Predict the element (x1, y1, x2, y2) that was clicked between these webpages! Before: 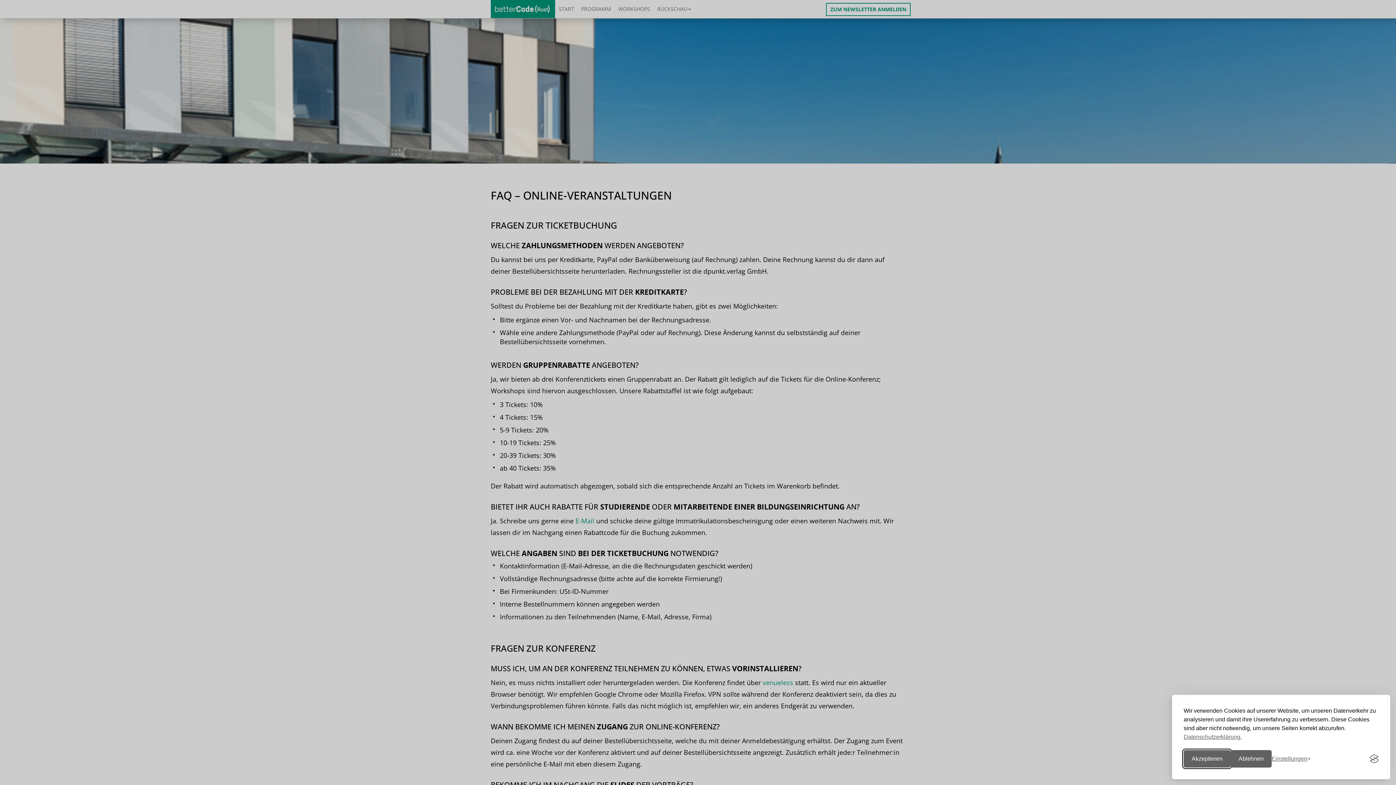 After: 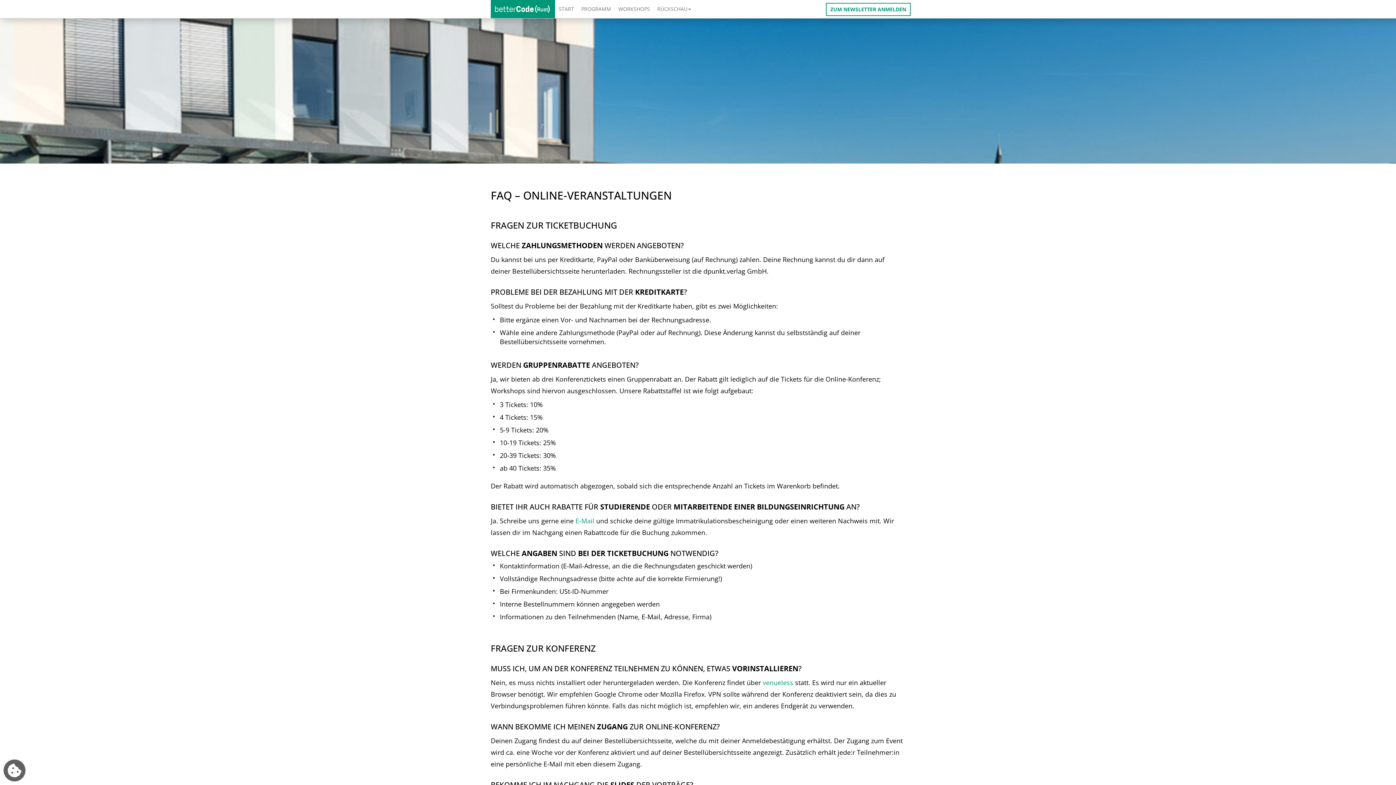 Action: bbox: (1184, 750, 1230, 768) label: Akzeptieren